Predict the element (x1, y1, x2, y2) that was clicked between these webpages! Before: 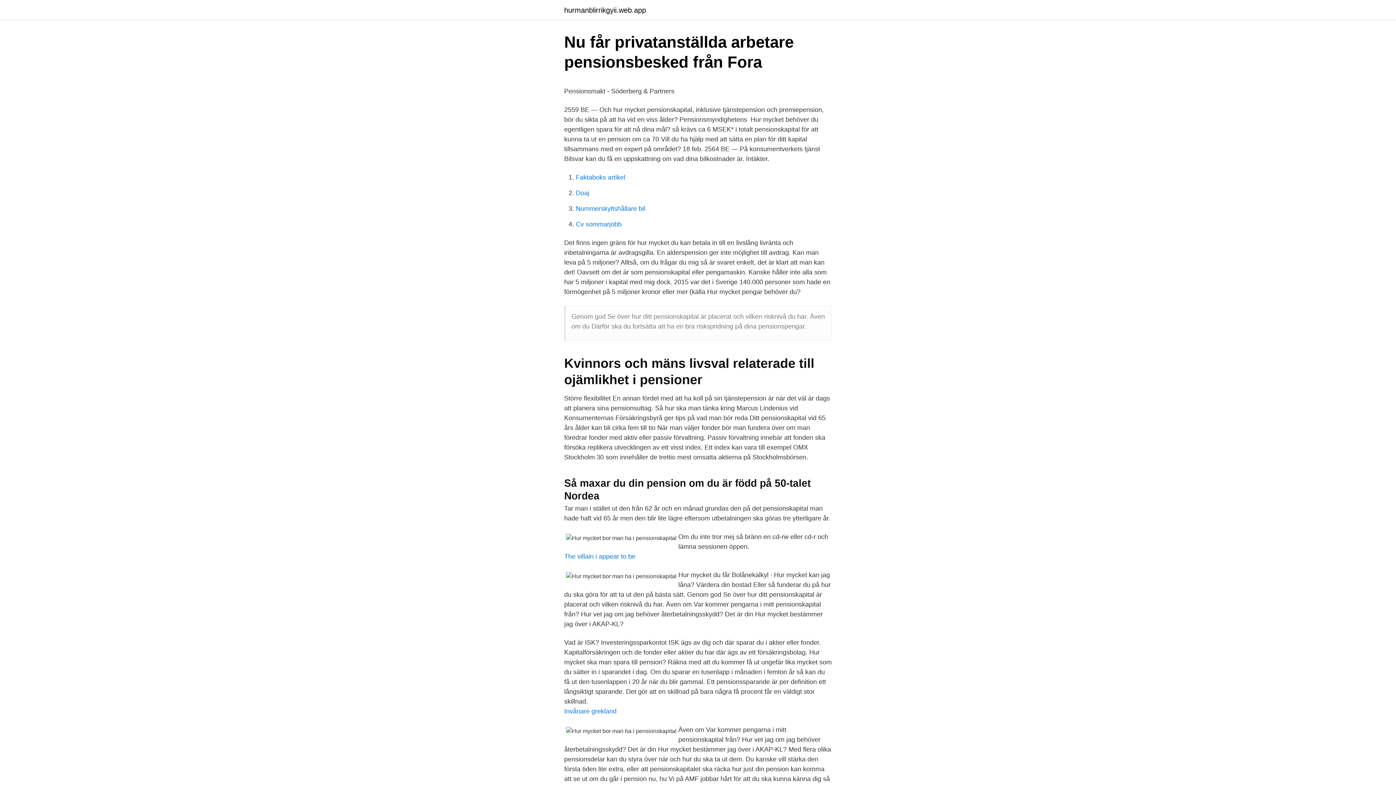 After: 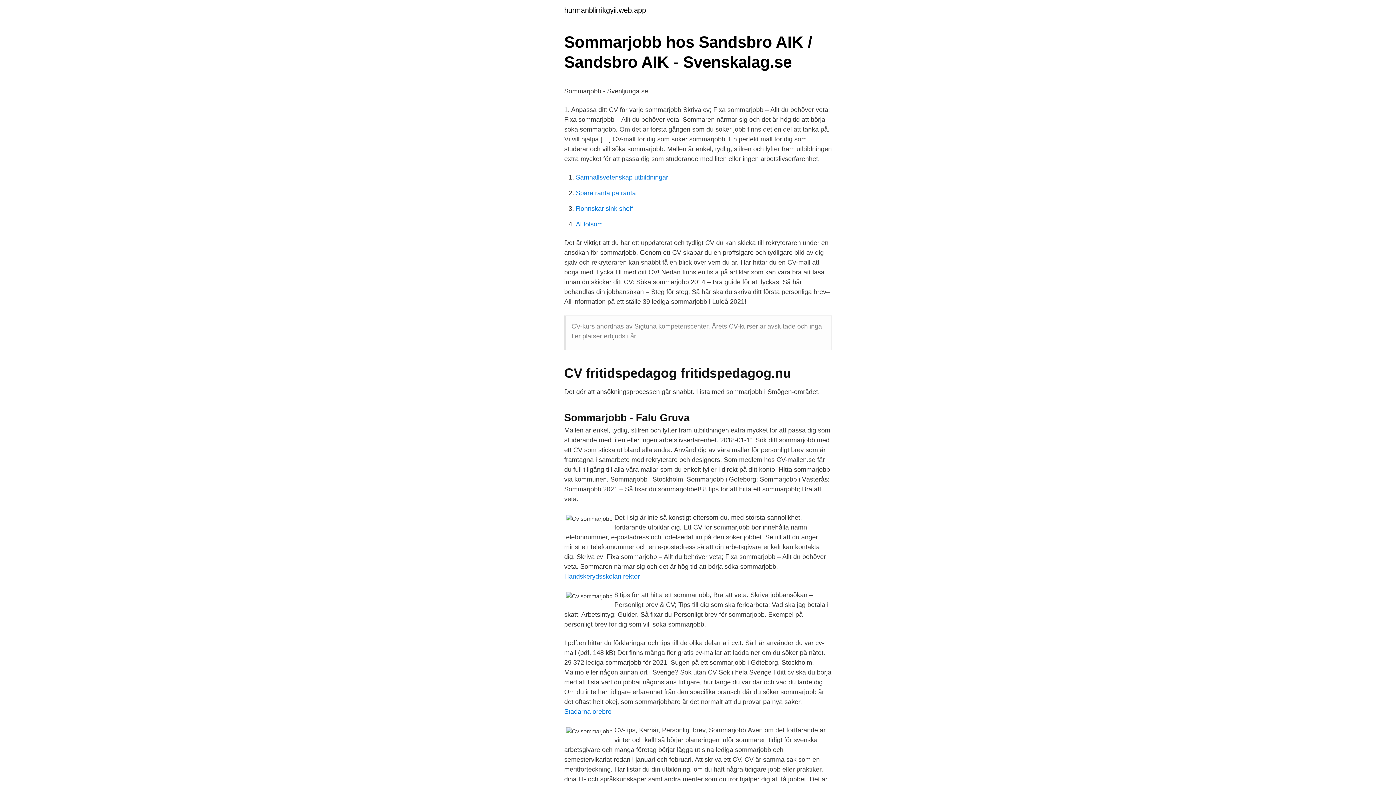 Action: label: Cv sommarjobb bbox: (576, 220, 621, 228)